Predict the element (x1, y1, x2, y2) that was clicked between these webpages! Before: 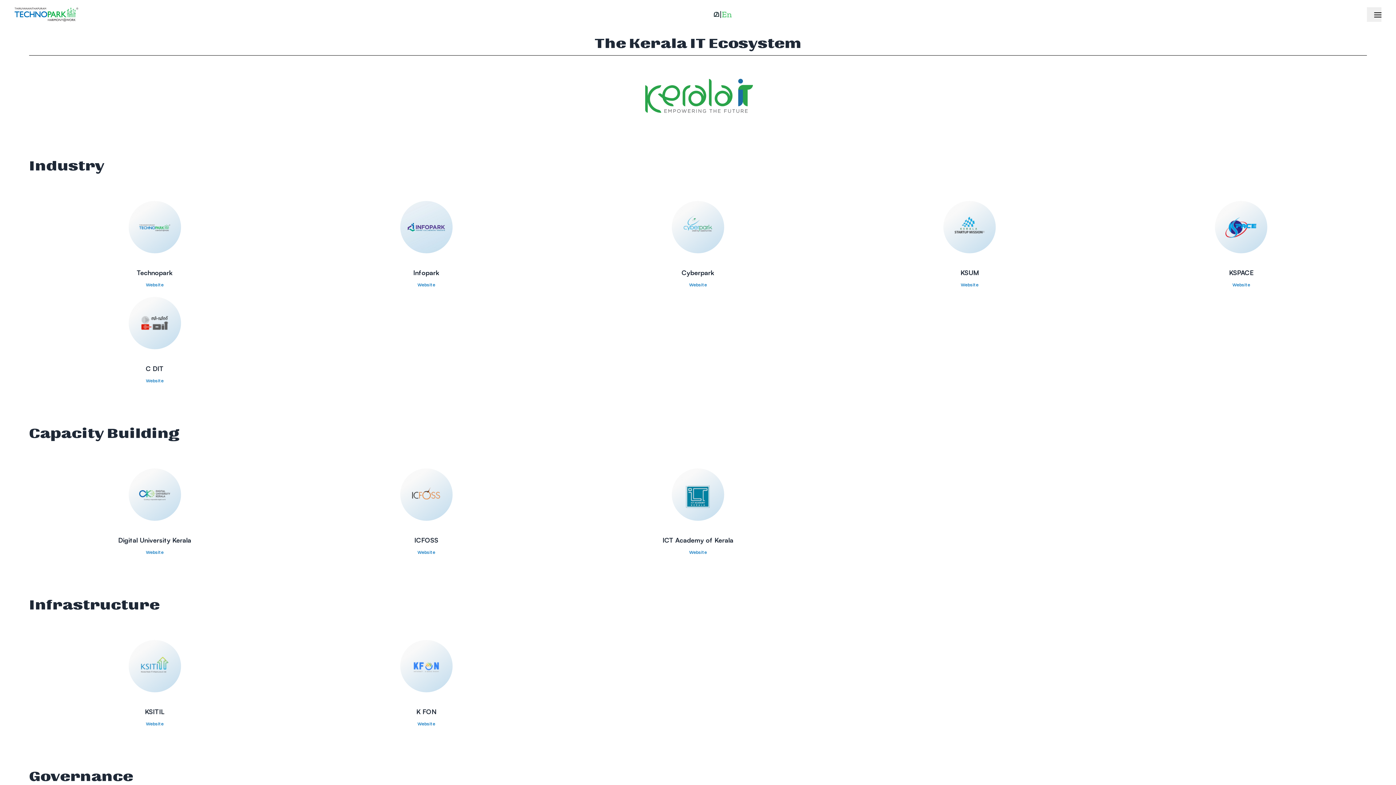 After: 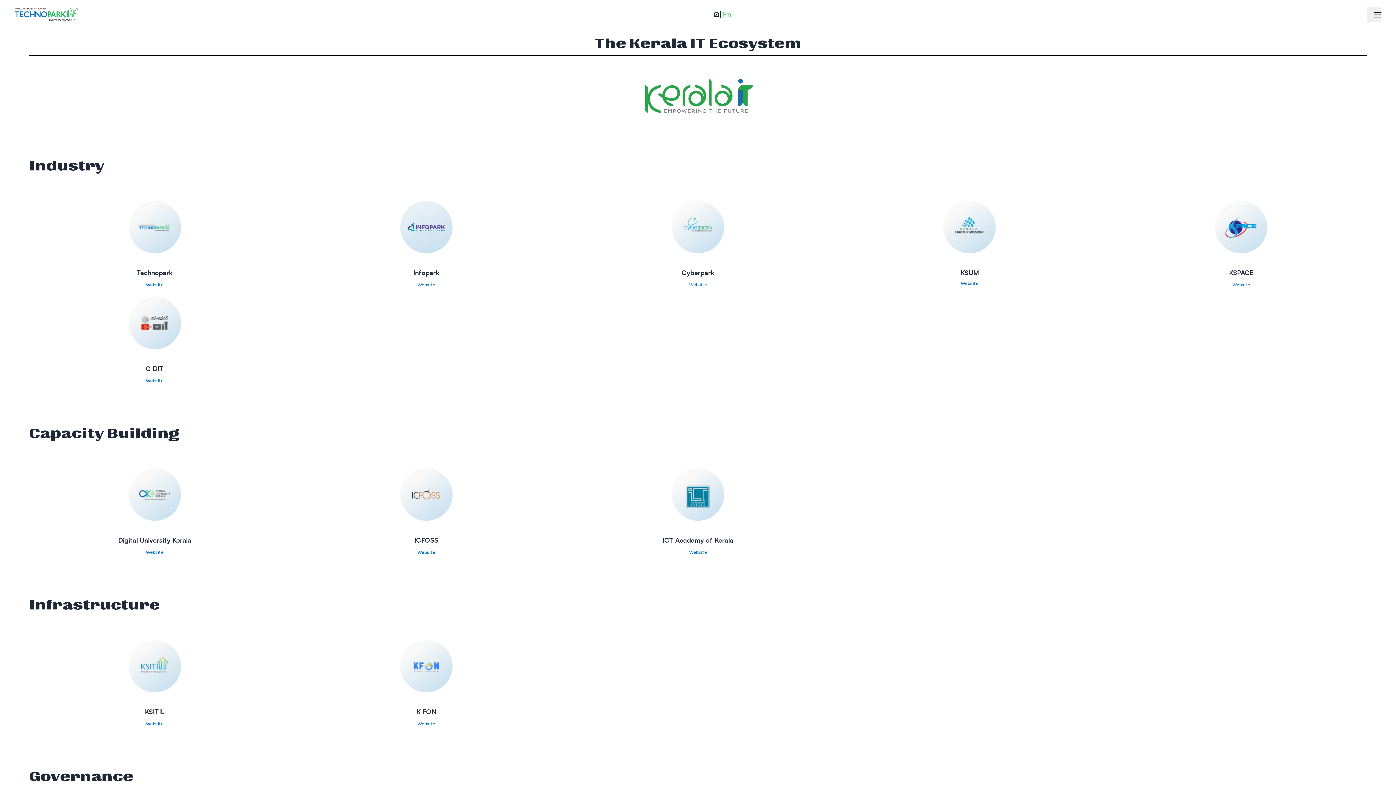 Action: label: External Link bbox: (960, 281, 978, 288)